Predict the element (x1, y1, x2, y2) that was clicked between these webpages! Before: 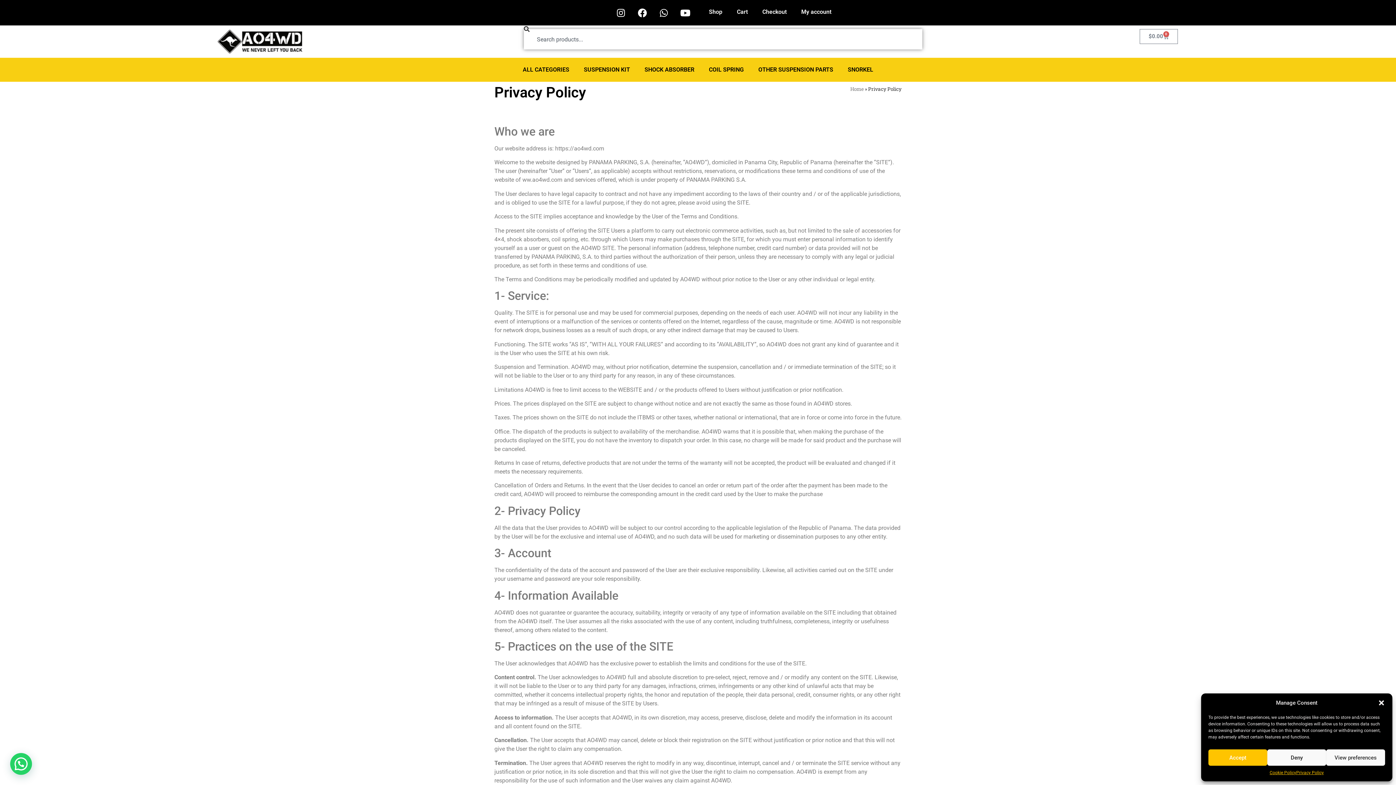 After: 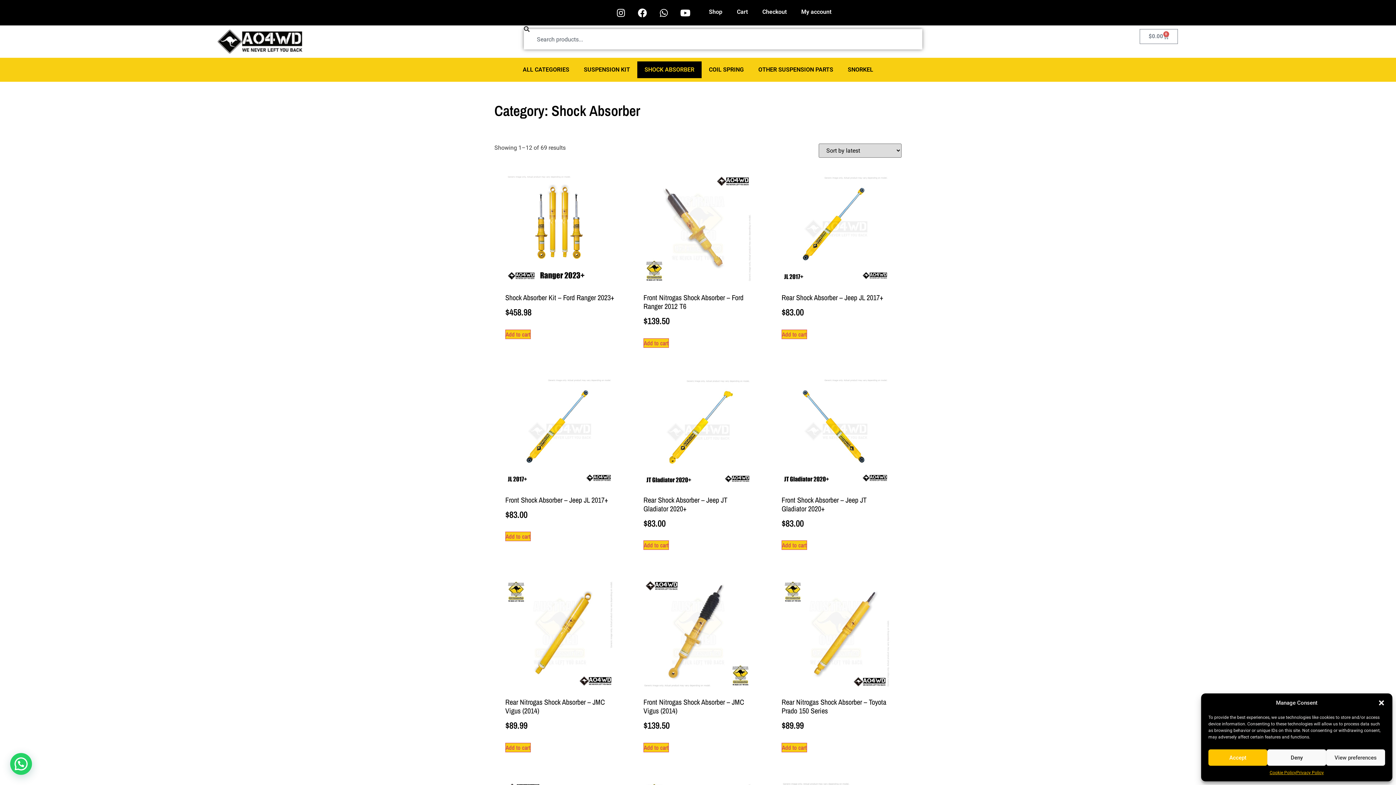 Action: label: SHOCK ABSORBER bbox: (637, 61, 701, 78)